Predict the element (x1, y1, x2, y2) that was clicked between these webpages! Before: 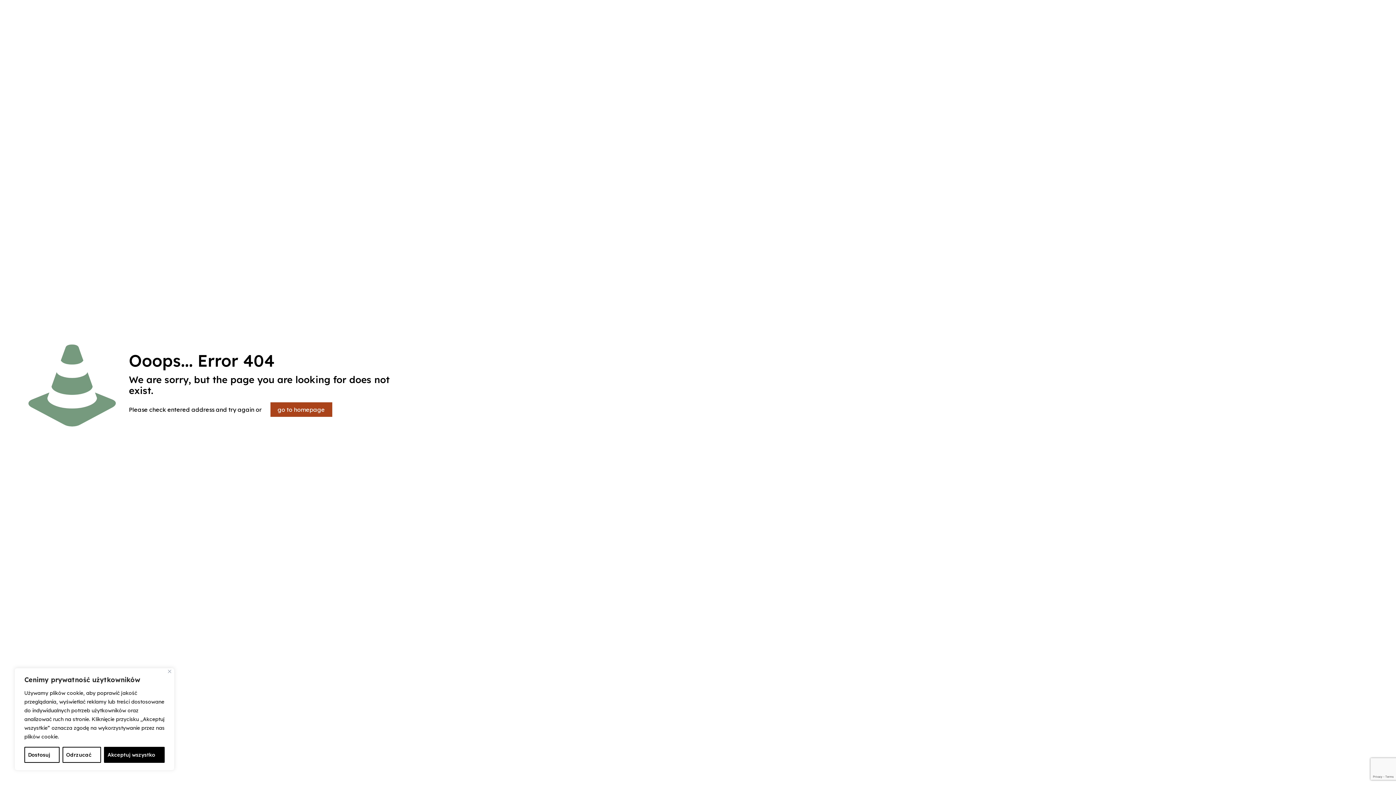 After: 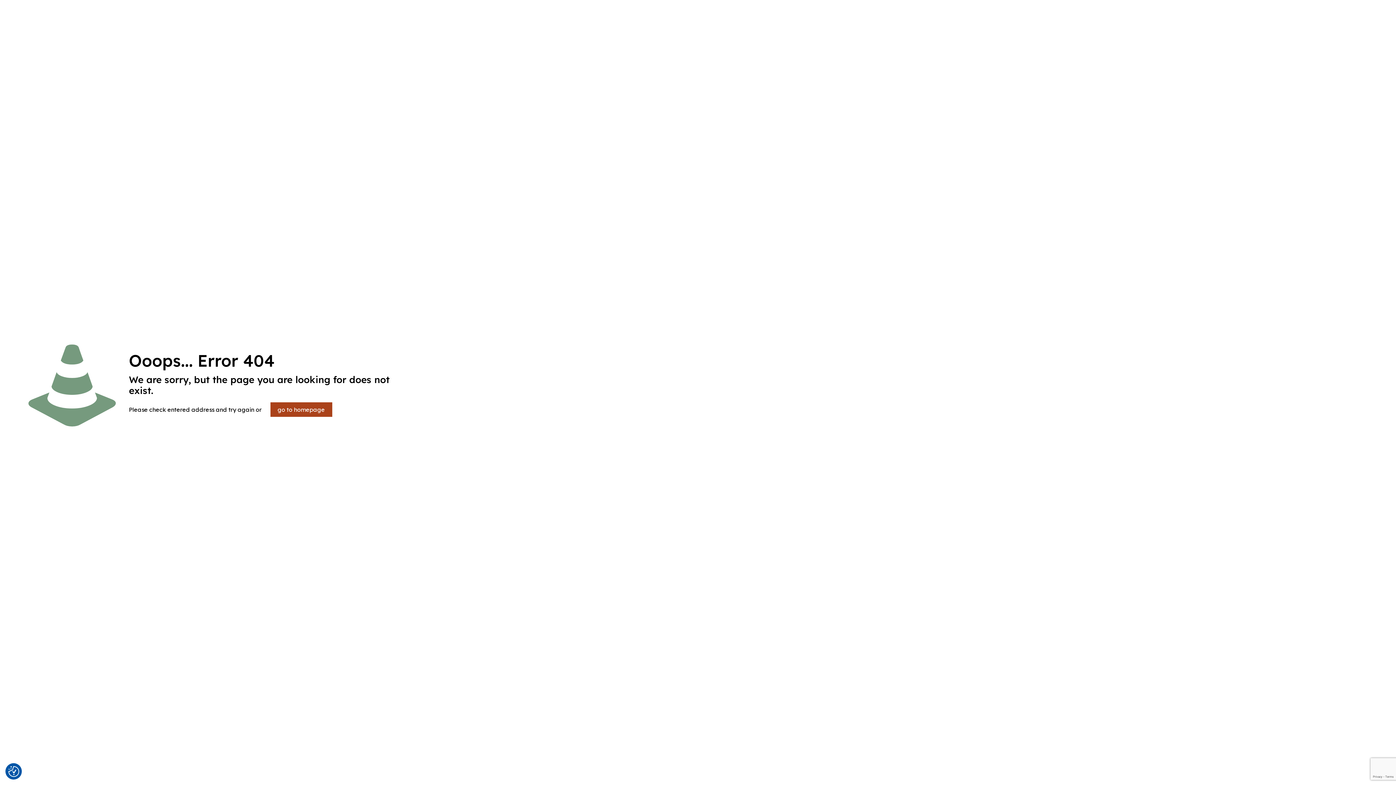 Action: label: Akceptuj wszystko bbox: (104, 747, 164, 763)